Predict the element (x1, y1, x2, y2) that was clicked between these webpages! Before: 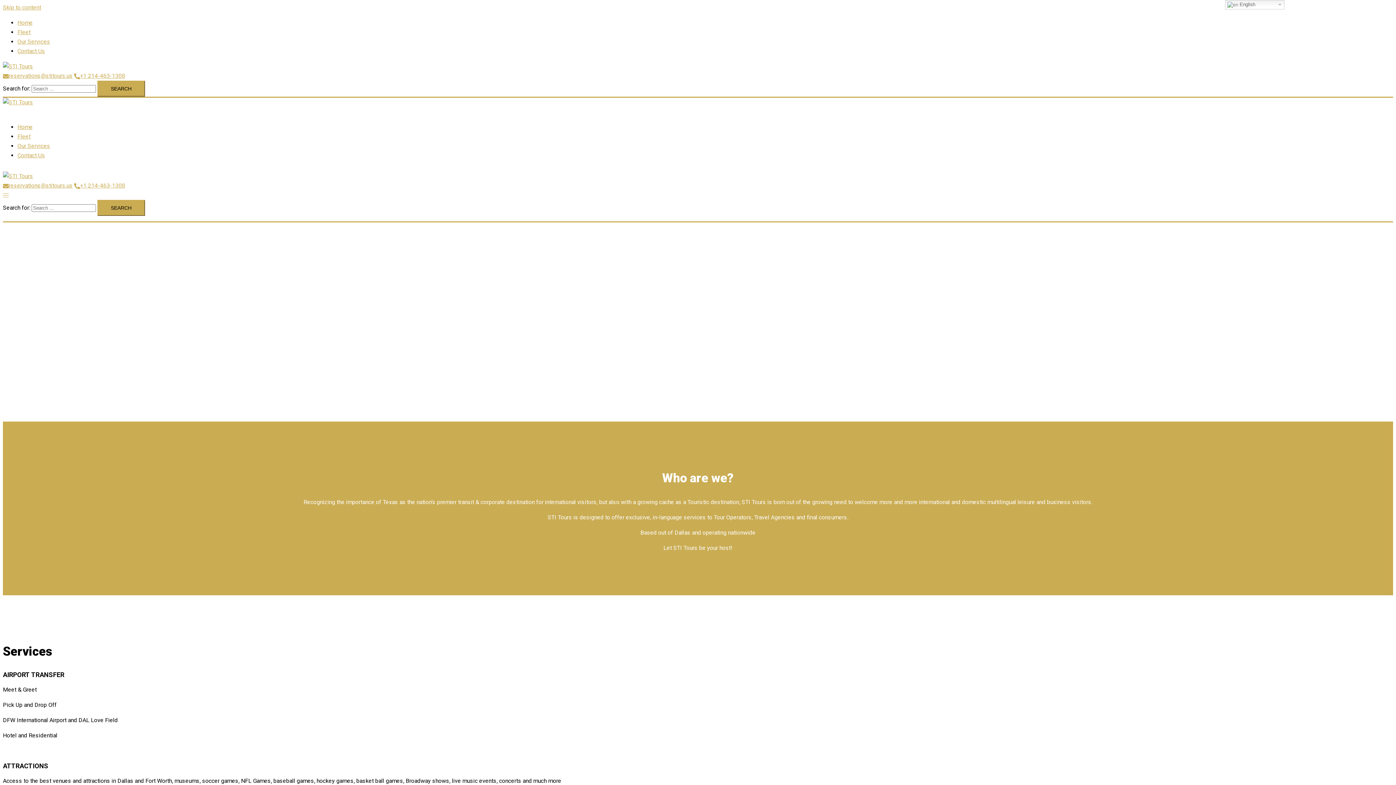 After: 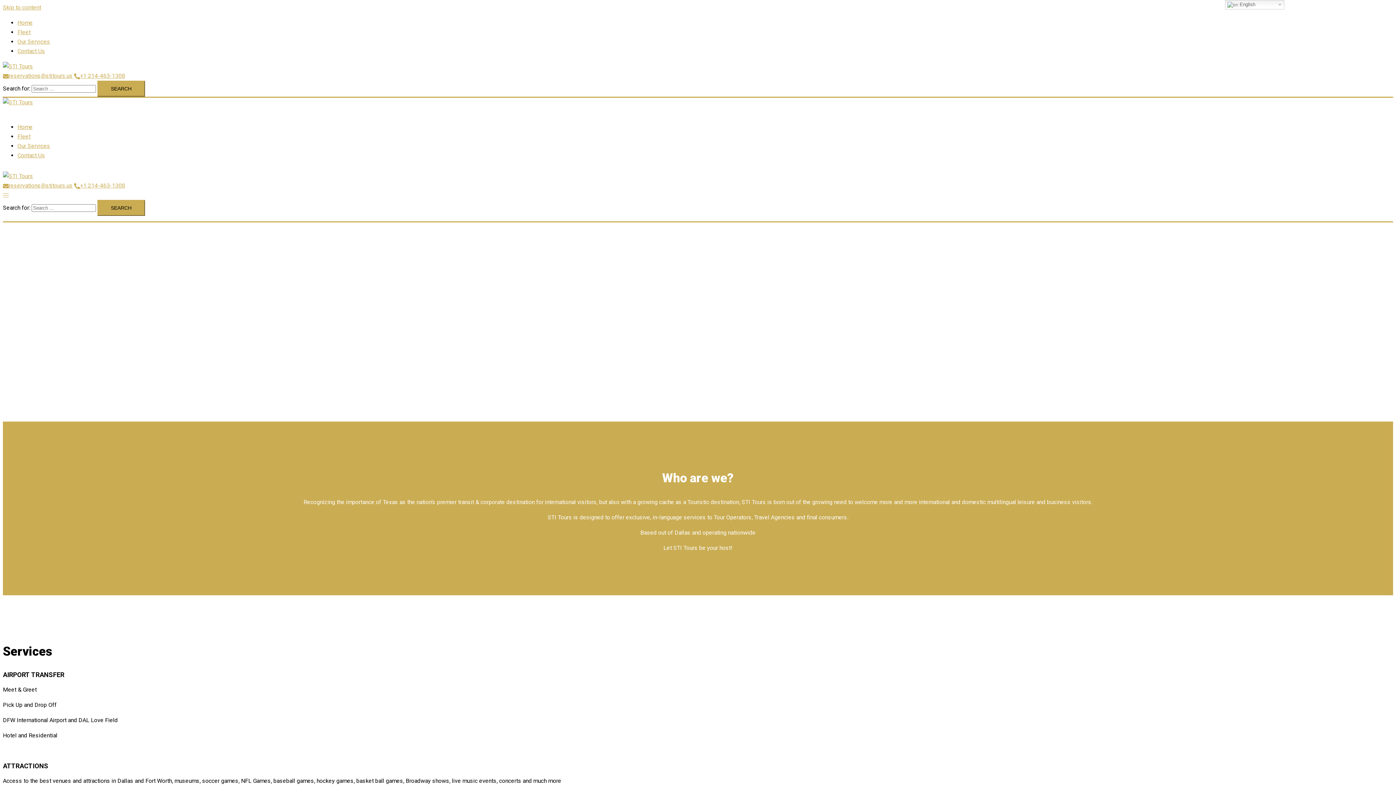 Action: label: +1 214-463-1308 bbox: (74, 72, 125, 79)